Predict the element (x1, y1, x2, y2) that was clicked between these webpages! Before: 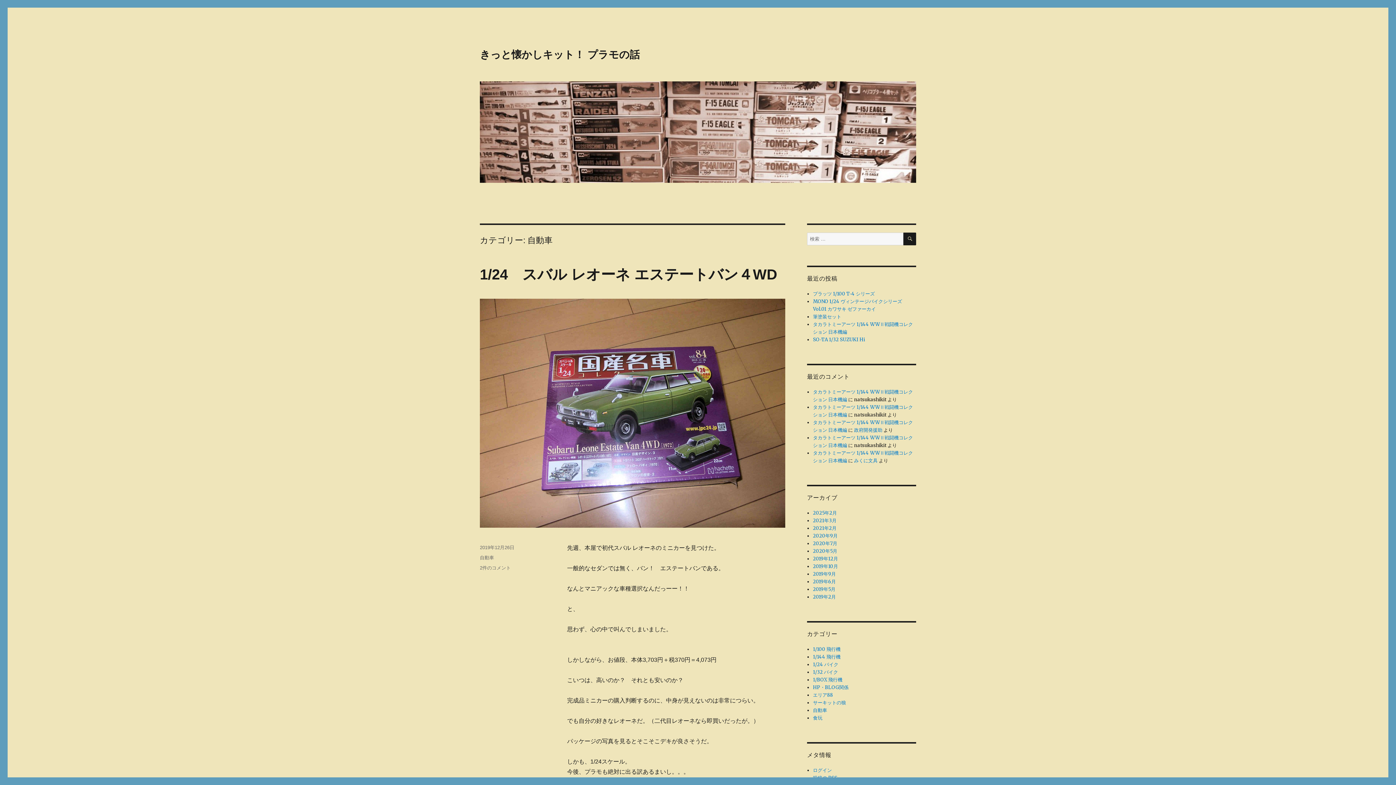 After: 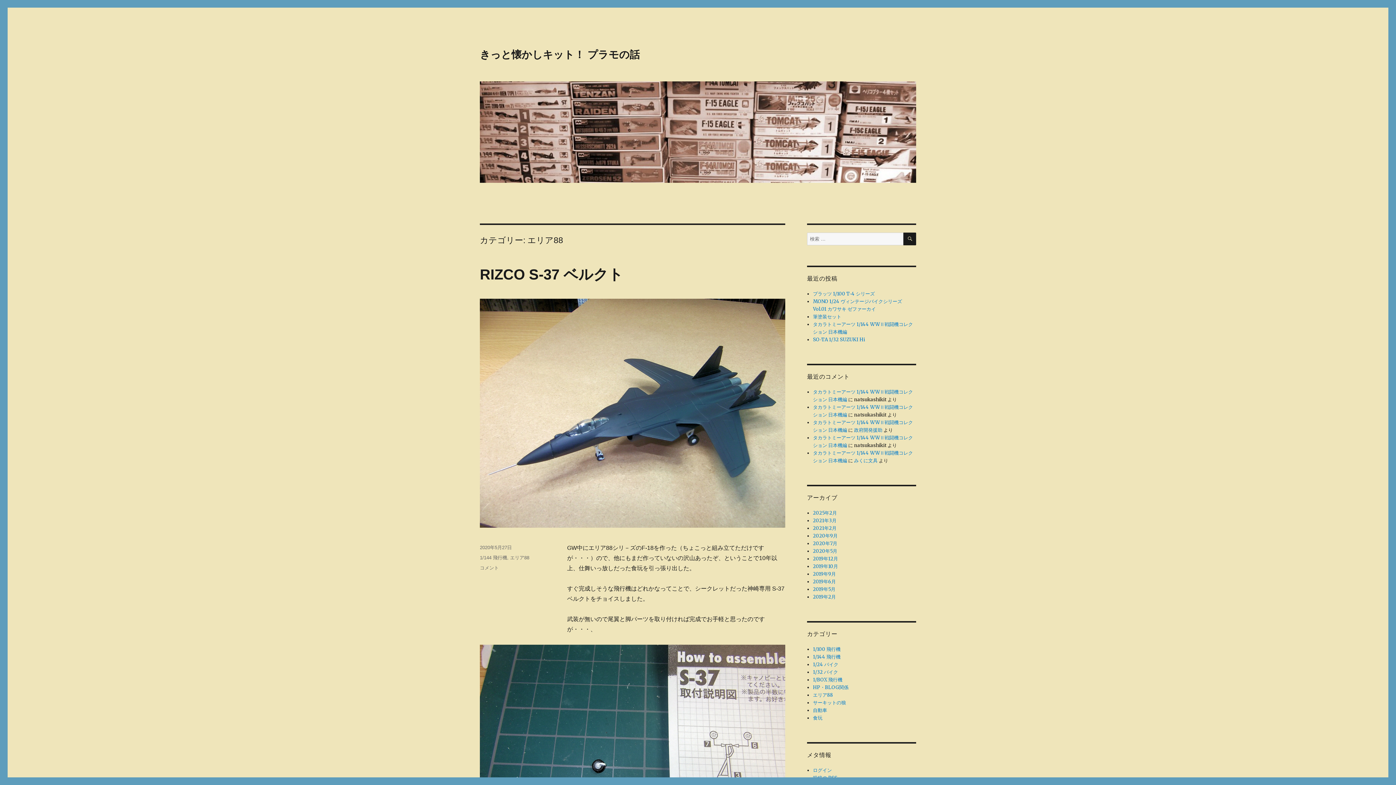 Action: bbox: (813, 692, 833, 698) label: エリア88